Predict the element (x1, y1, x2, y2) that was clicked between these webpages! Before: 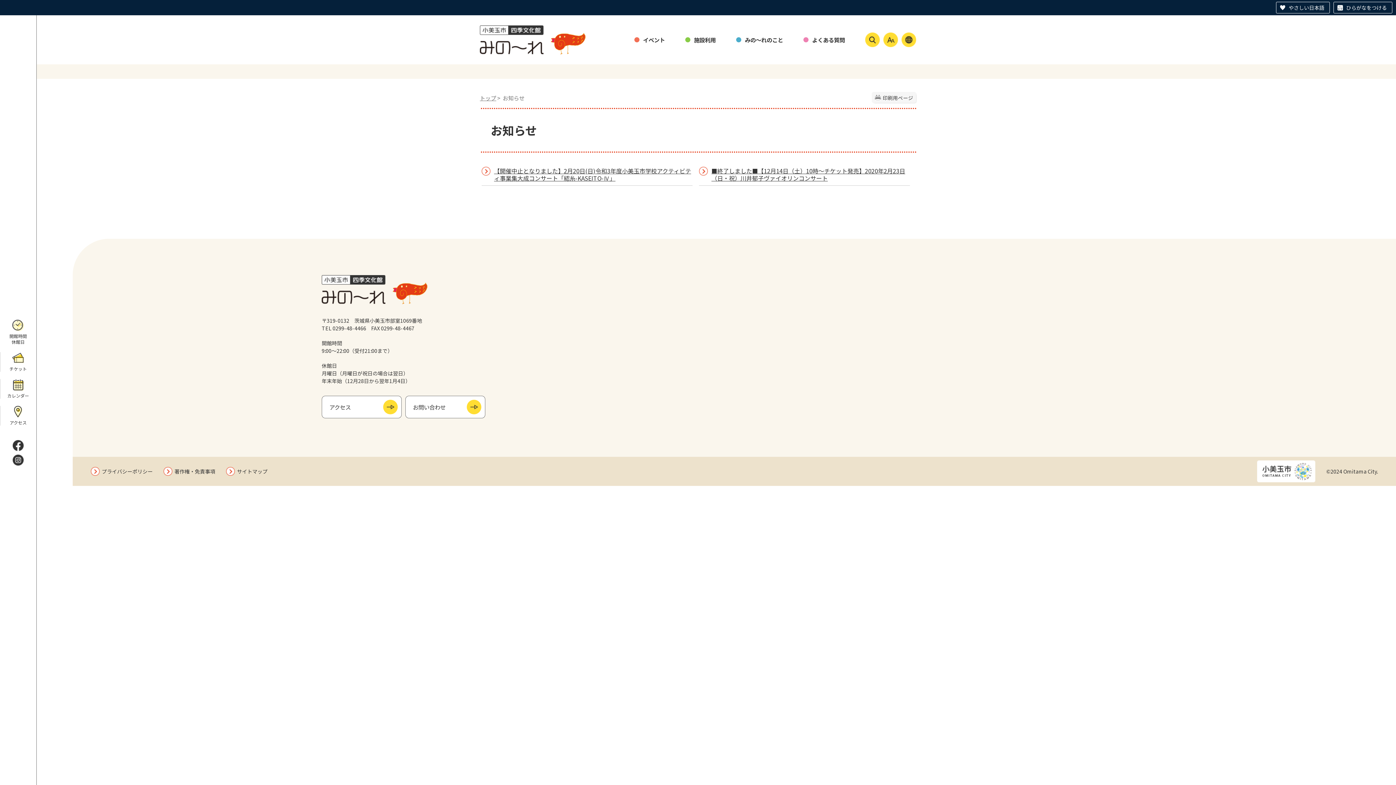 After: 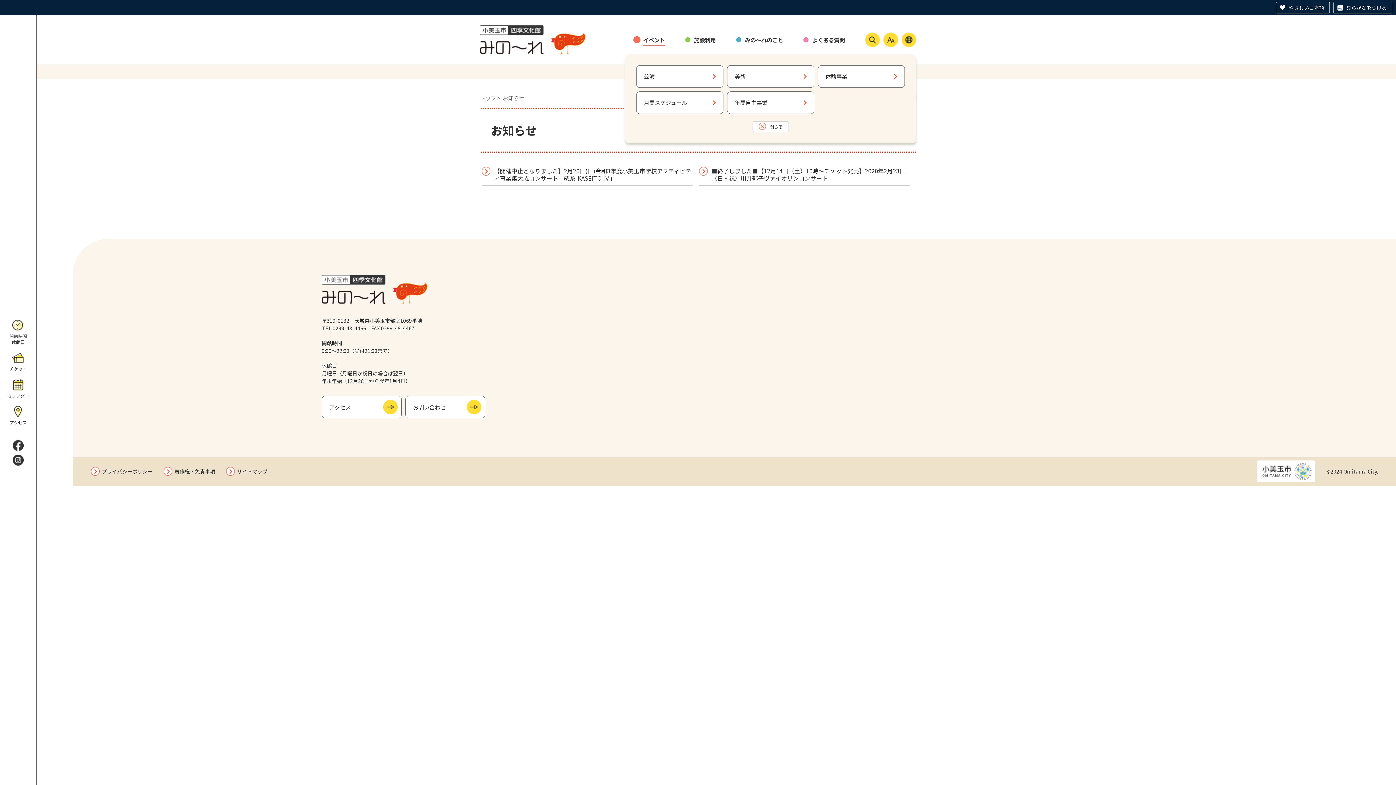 Action: bbox: (630, 25, 681, 54) label: イベント